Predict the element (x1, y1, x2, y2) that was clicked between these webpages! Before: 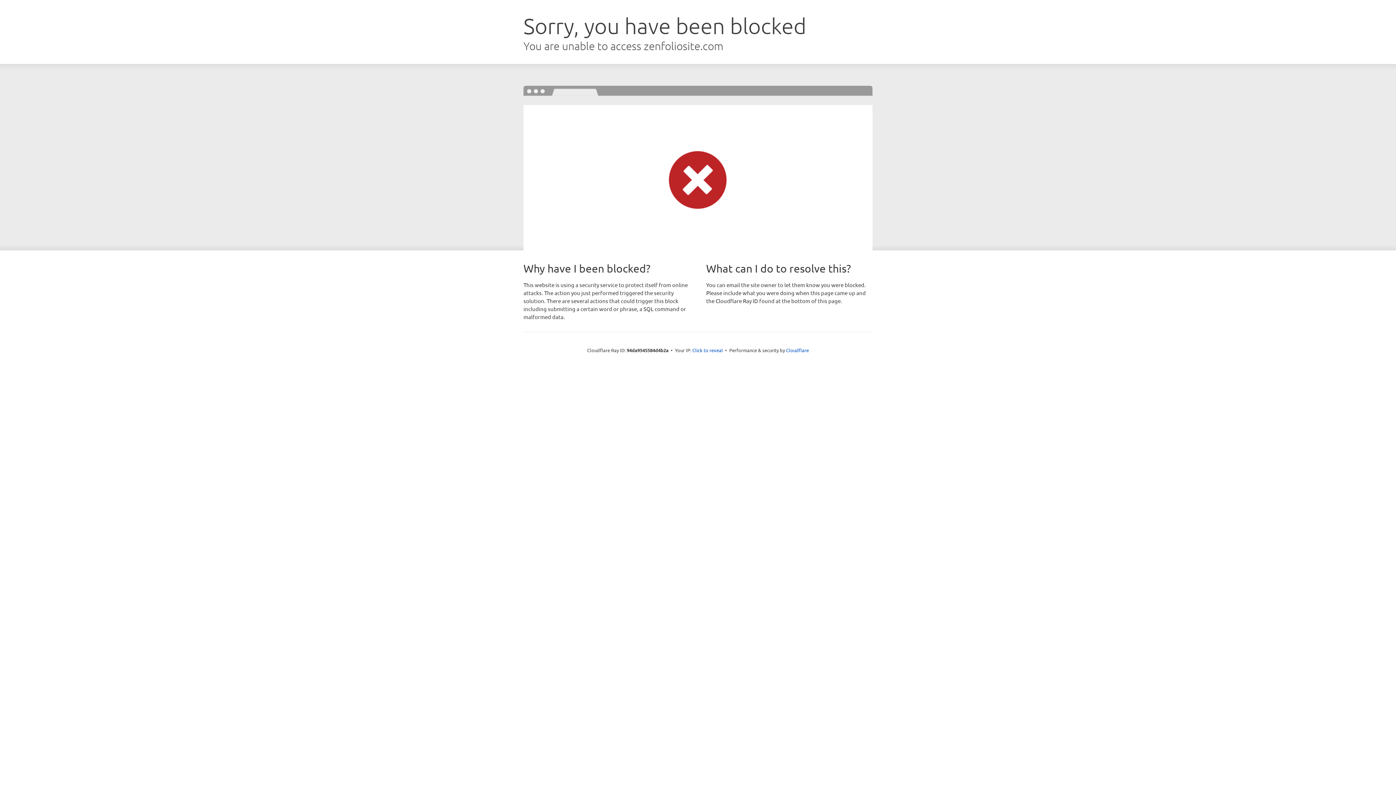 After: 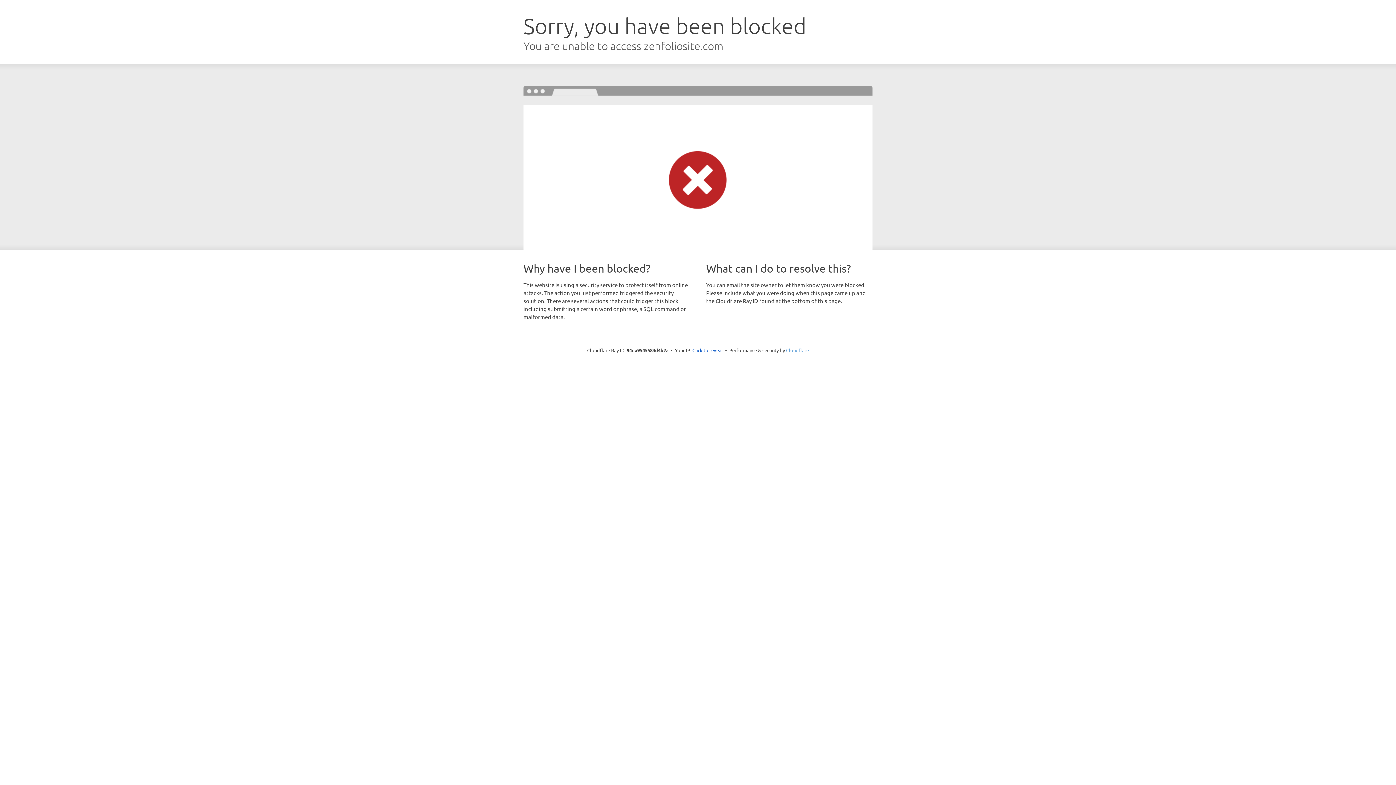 Action: bbox: (786, 347, 809, 353) label: Cloudflare